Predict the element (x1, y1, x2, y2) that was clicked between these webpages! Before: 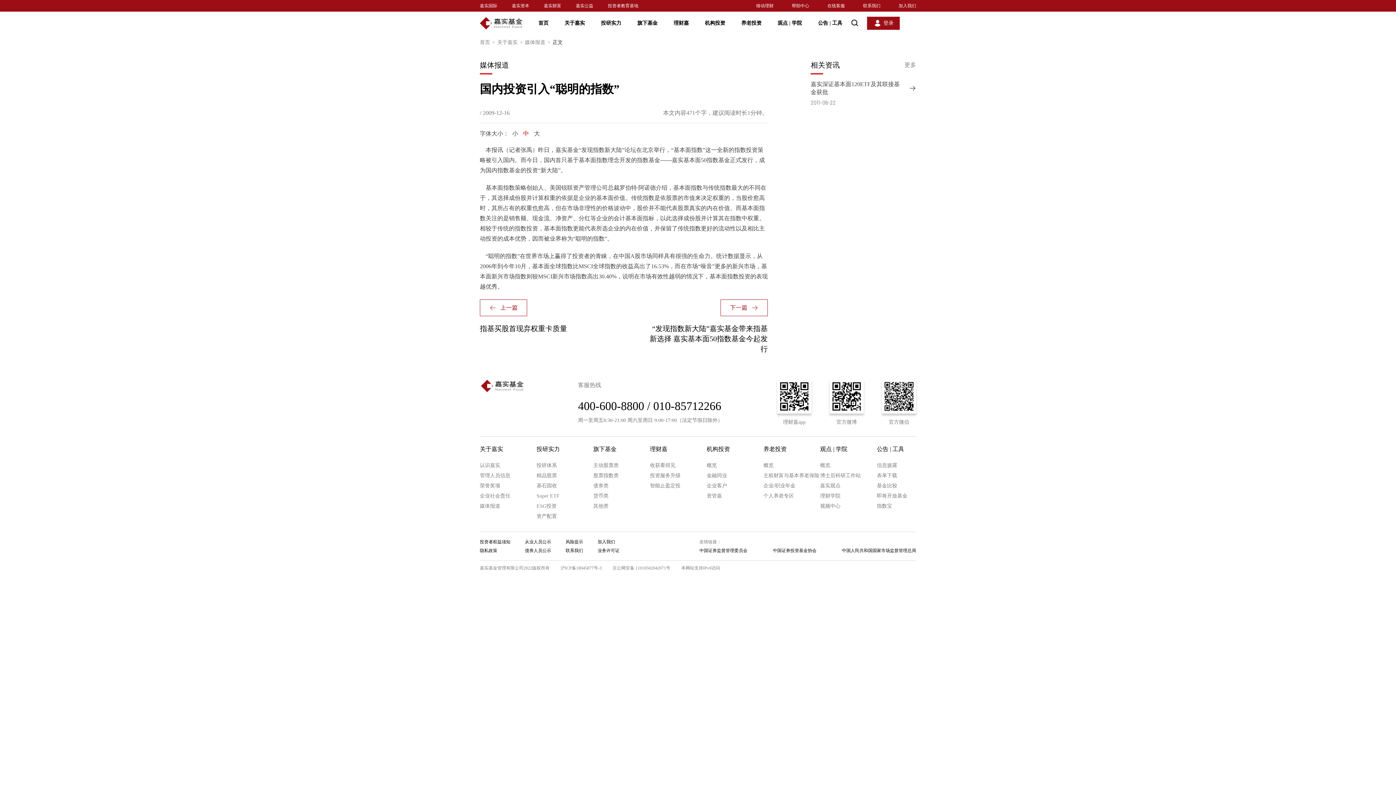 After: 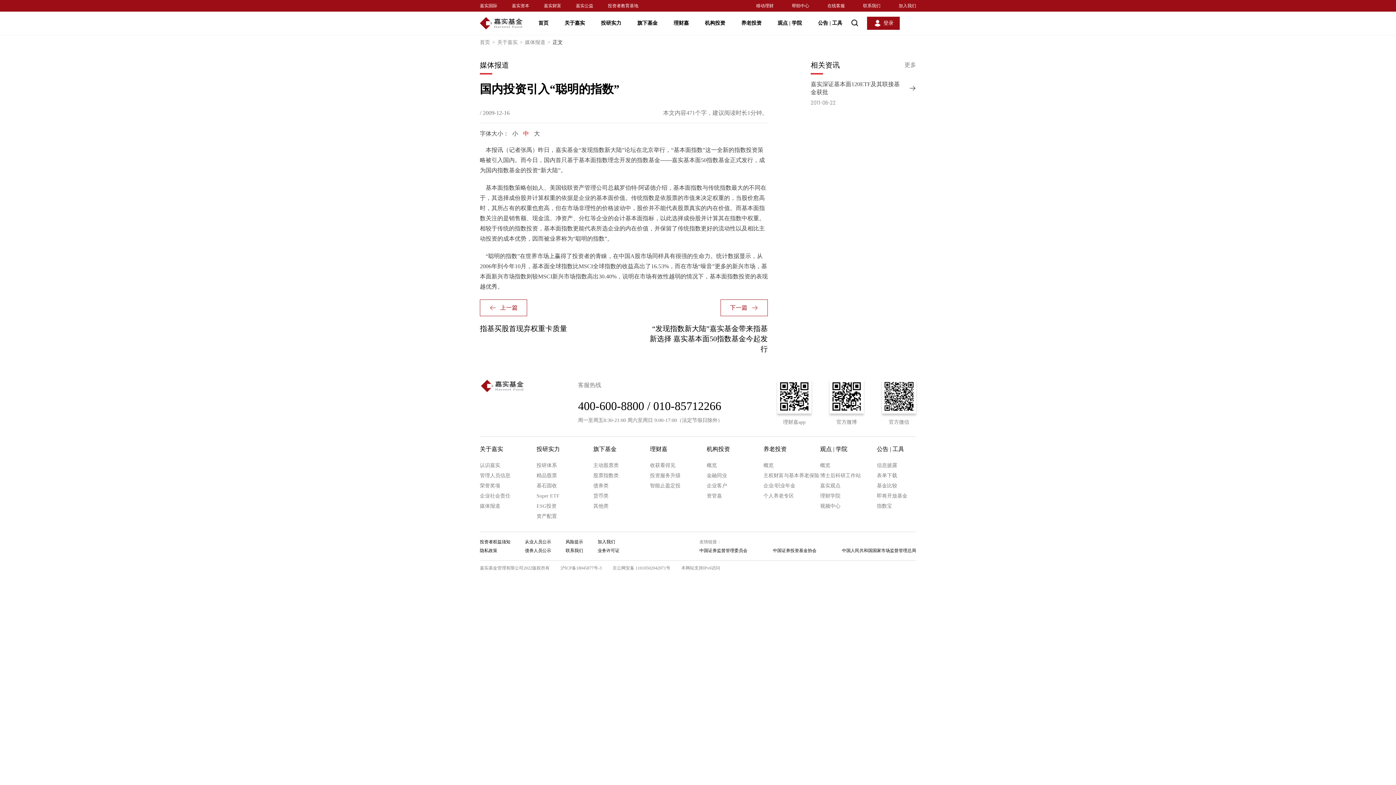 Action: label: 嘉实公益 bbox: (576, 0, 593, 11)